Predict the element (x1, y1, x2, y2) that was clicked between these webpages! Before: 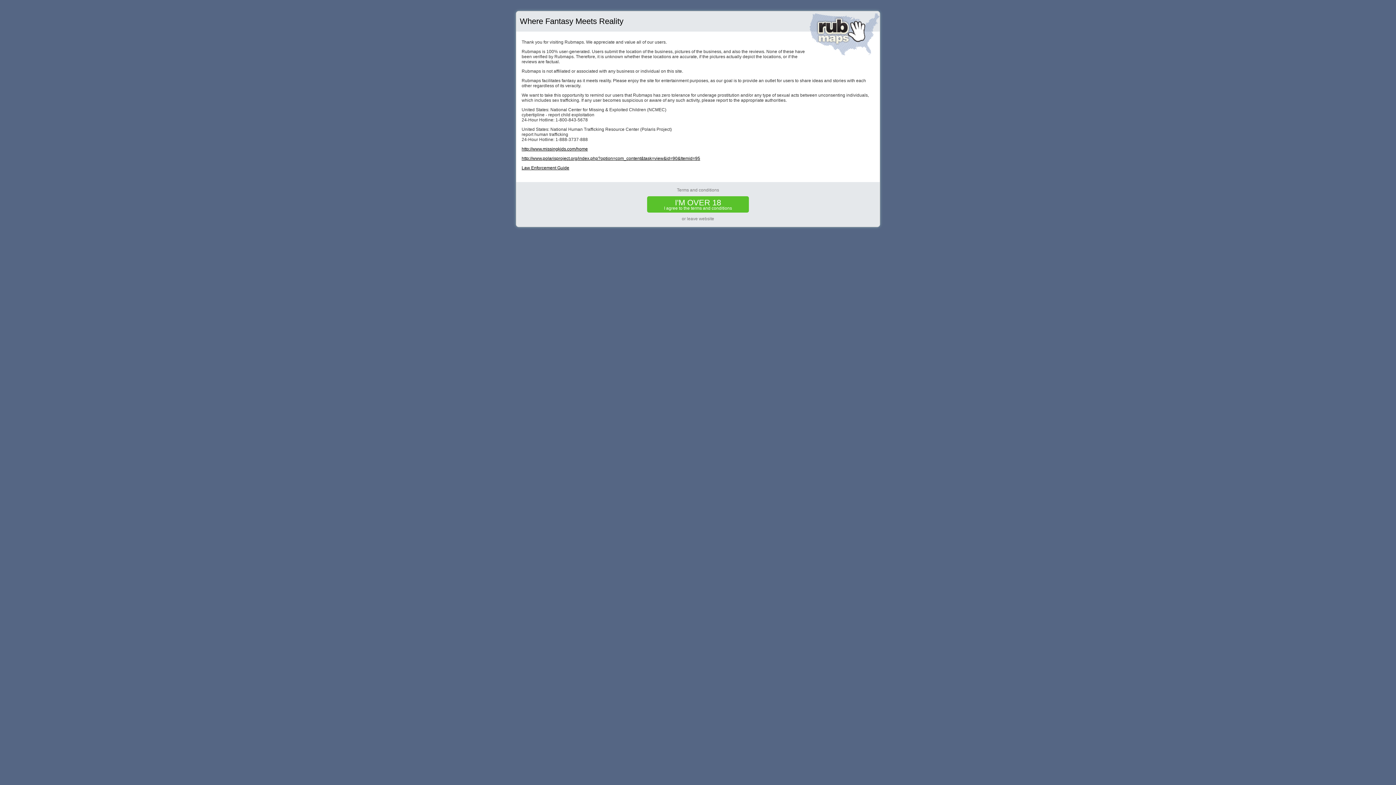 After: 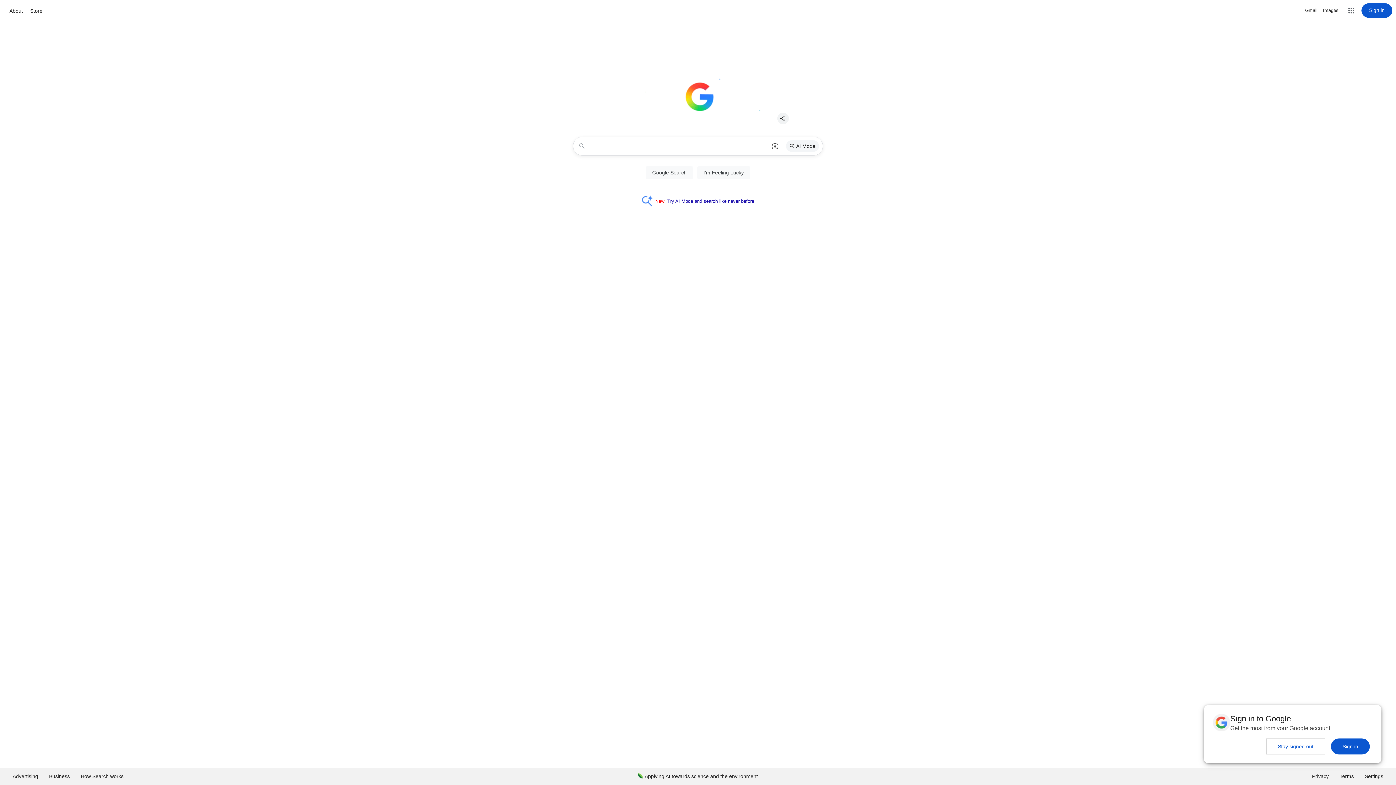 Action: label: or leave website bbox: (680, 216, 716, 221)